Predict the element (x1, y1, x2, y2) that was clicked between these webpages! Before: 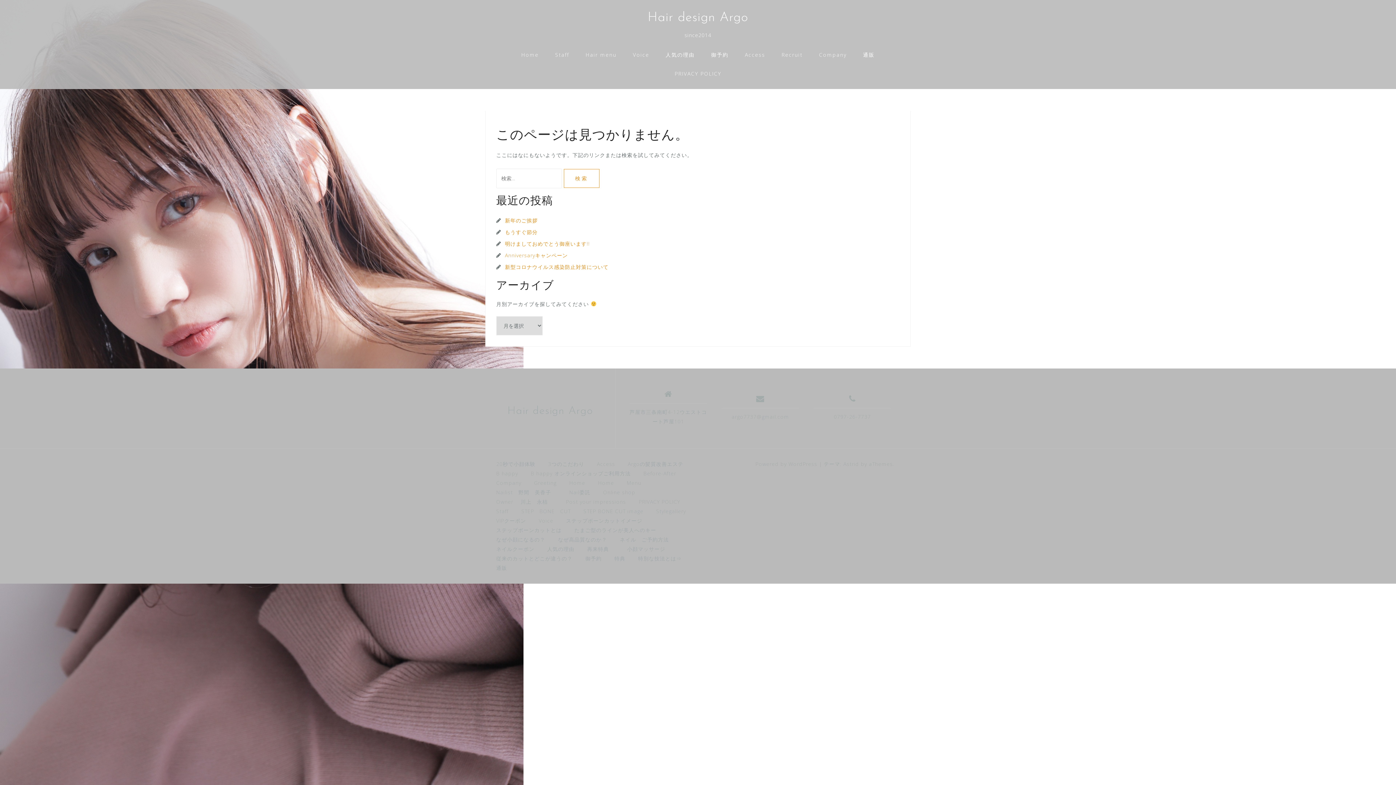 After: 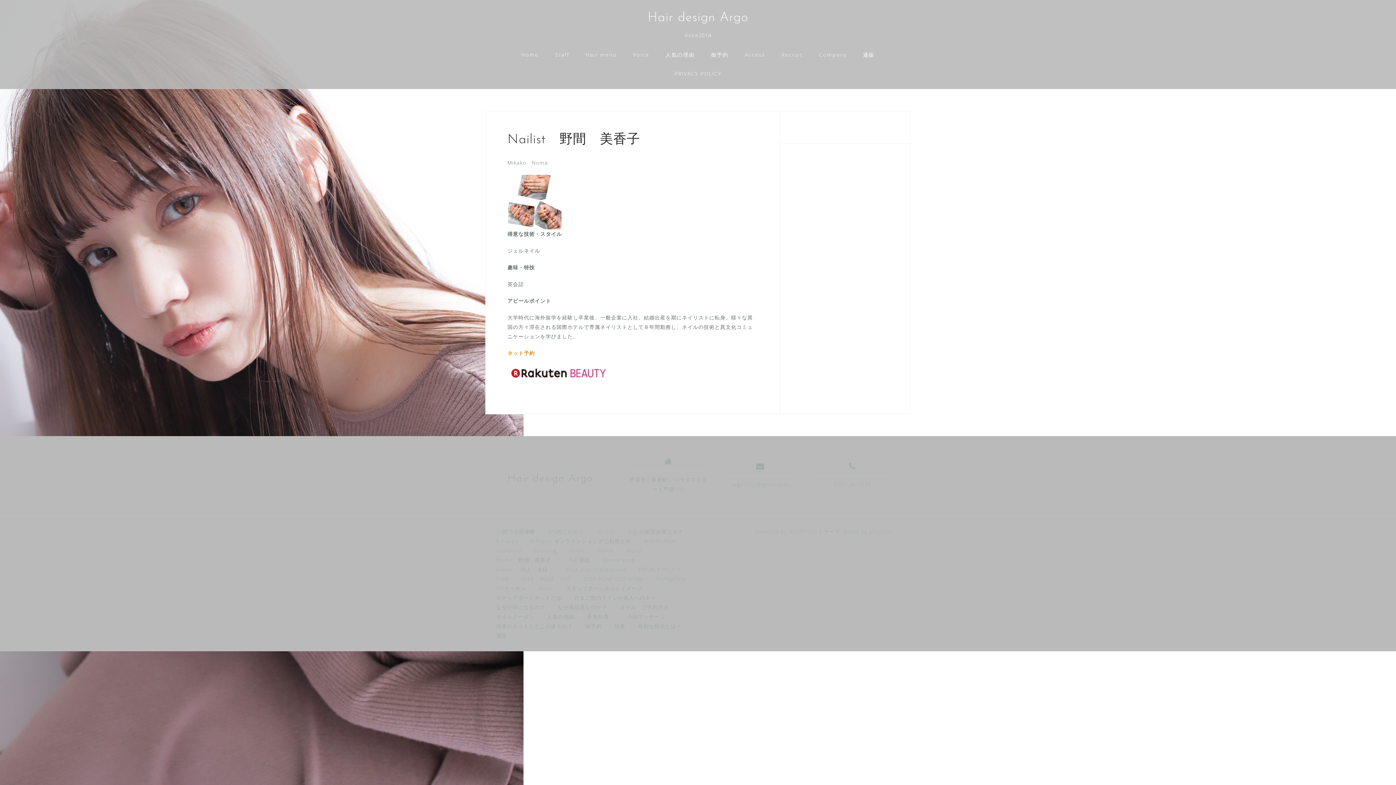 Action: label: Nailist　野間　美香子　 bbox: (496, 489, 556, 496)